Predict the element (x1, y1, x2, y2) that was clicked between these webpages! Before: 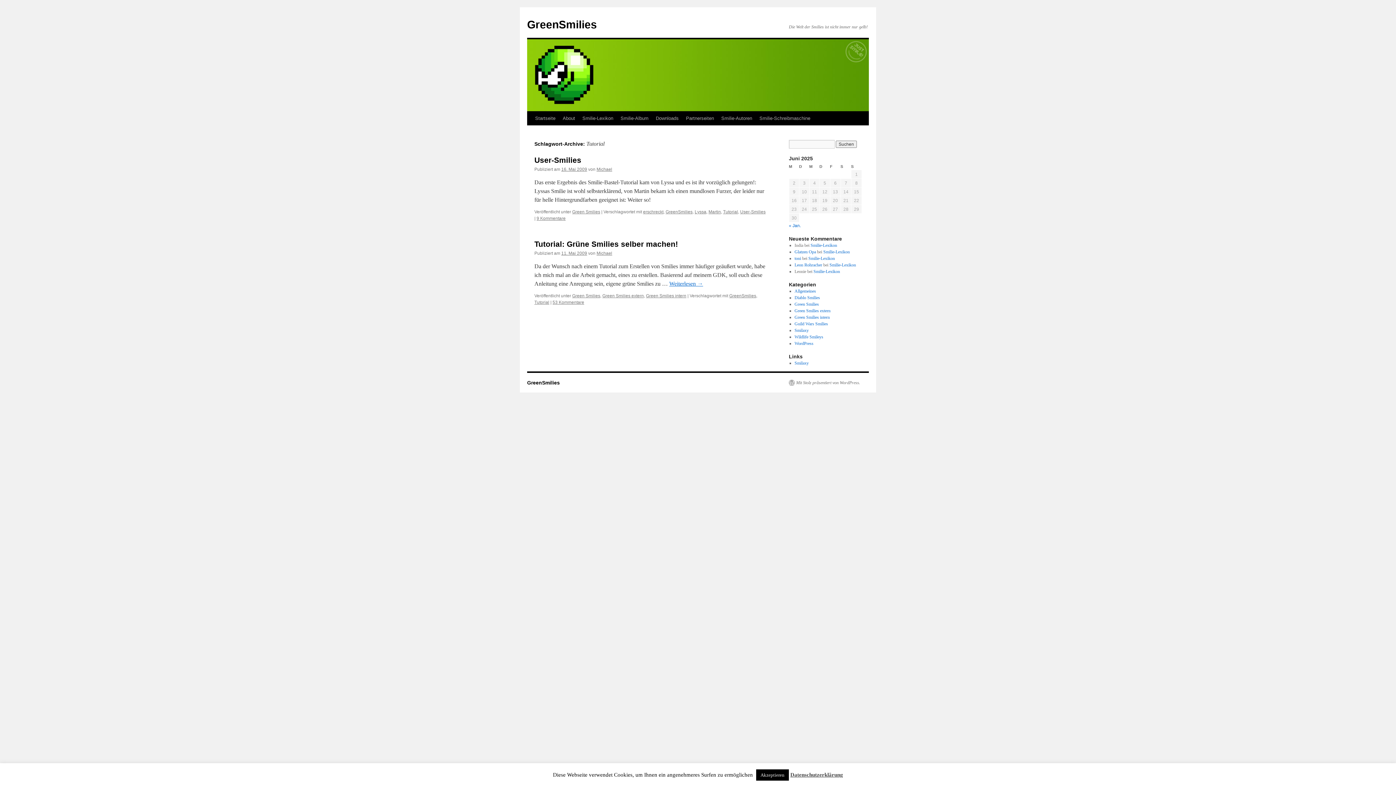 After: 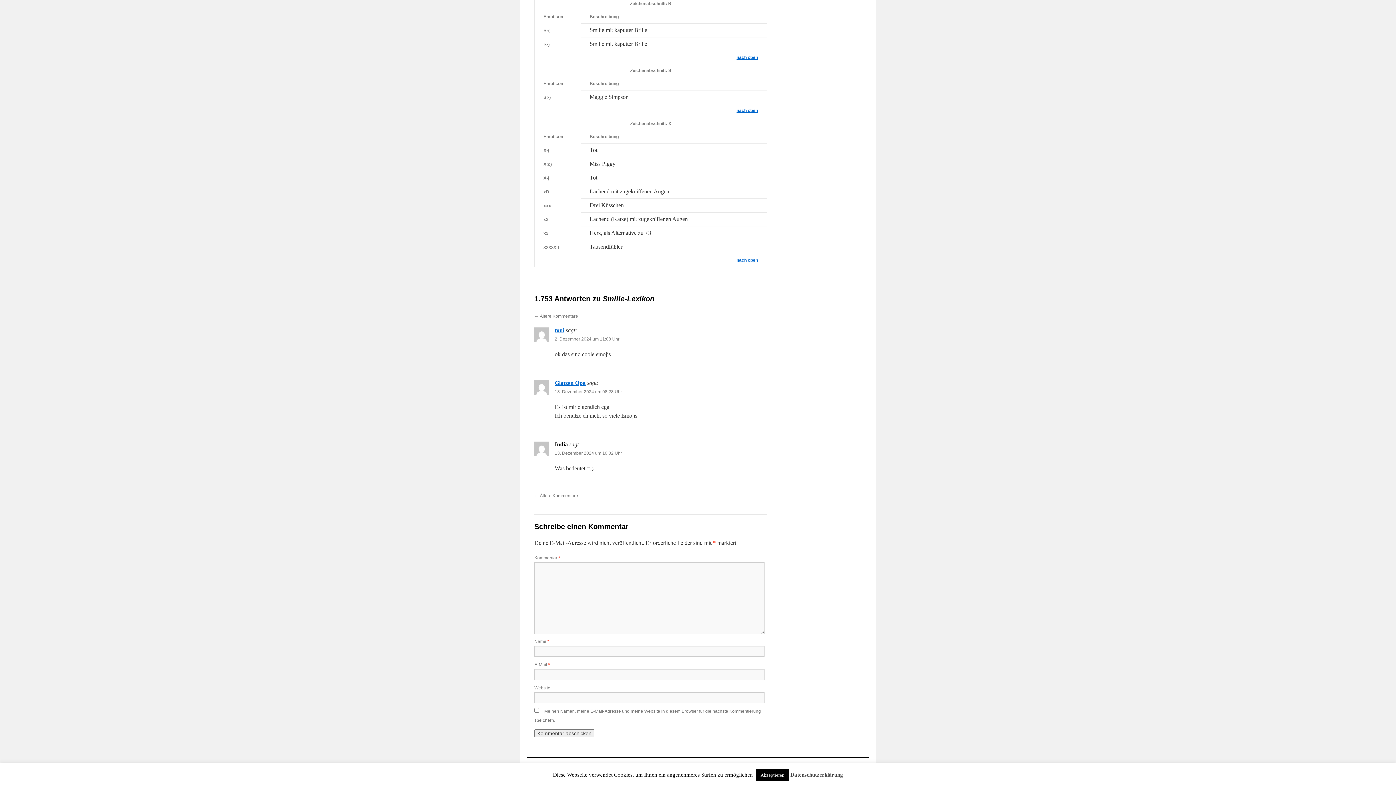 Action: label: Smilie-Lexikon bbox: (808, 256, 835, 261)